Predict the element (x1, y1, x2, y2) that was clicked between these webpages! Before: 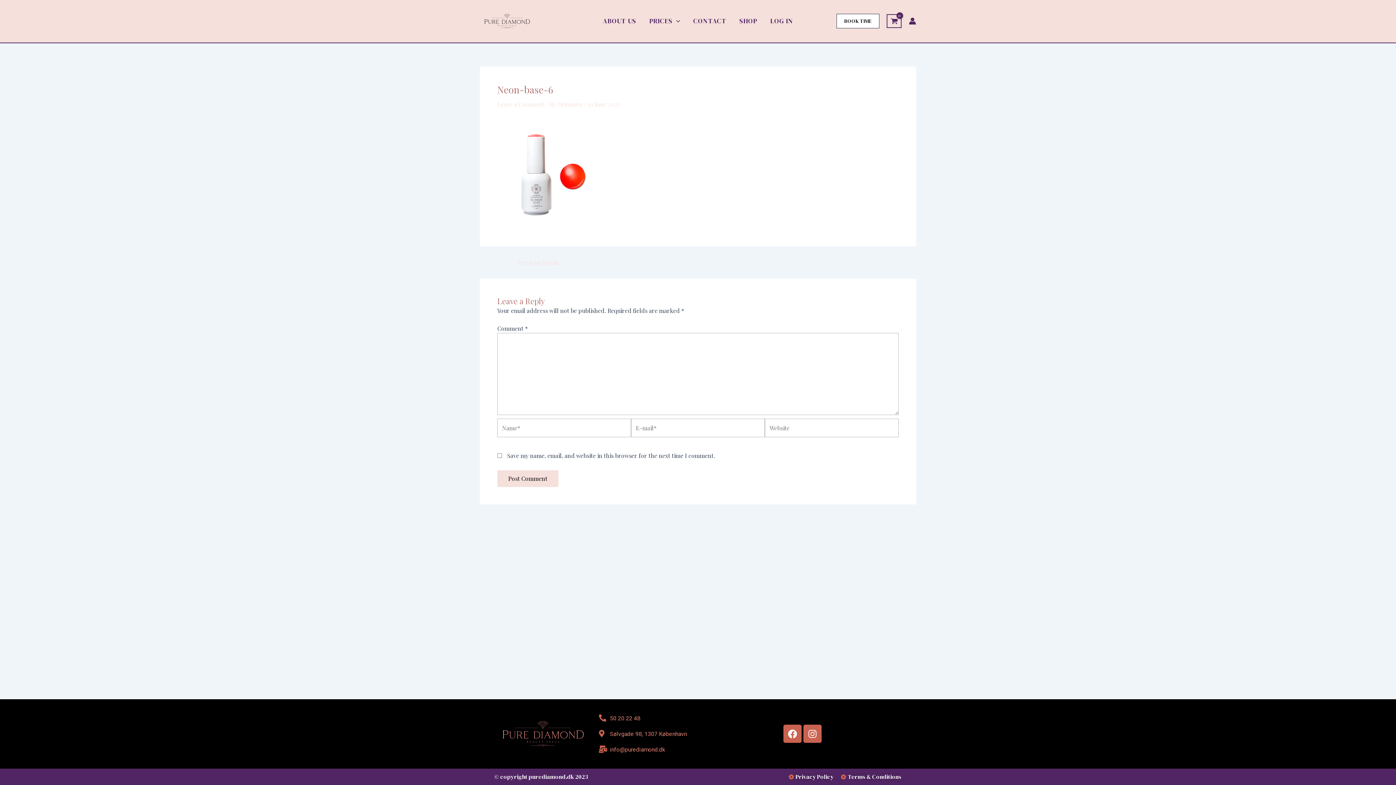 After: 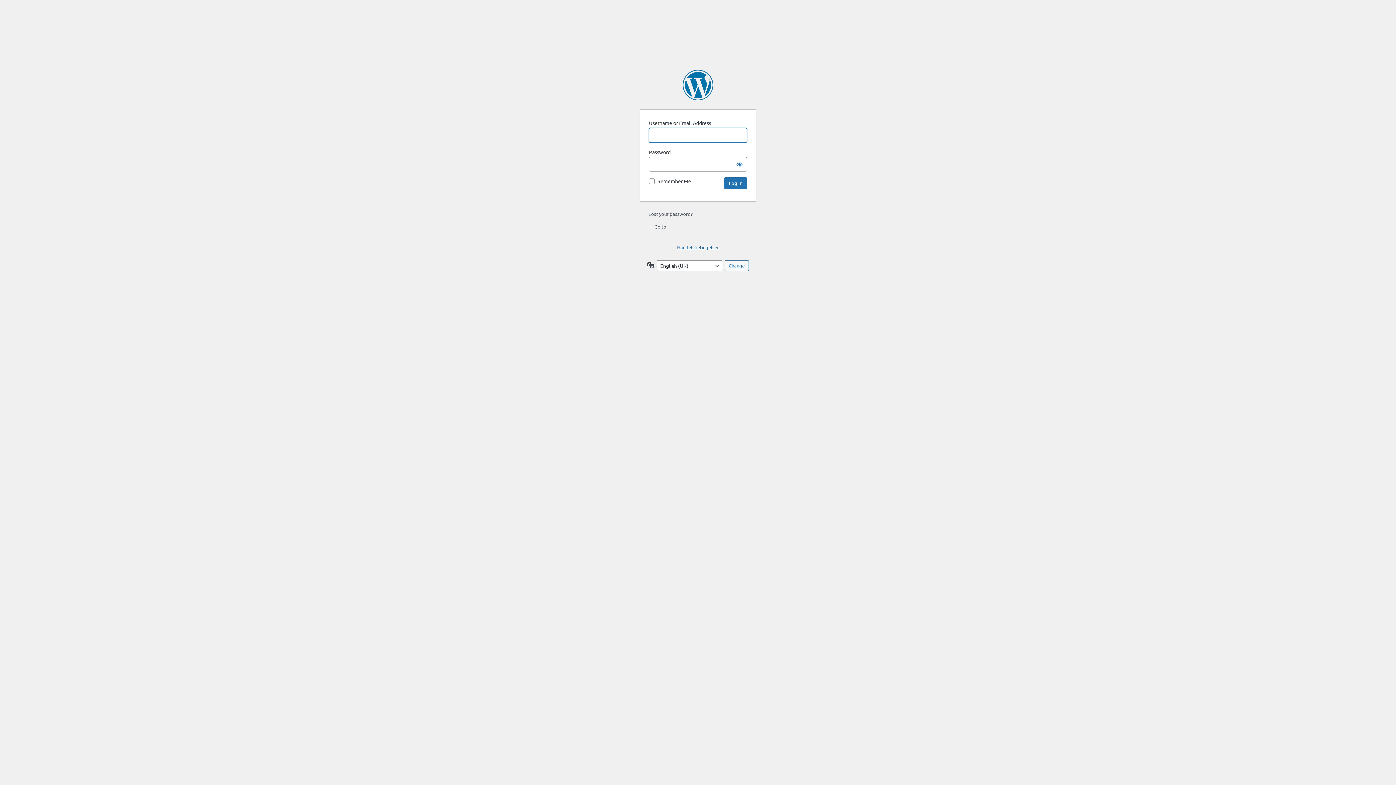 Action: label: Account icon link bbox: (909, 17, 916, 24)